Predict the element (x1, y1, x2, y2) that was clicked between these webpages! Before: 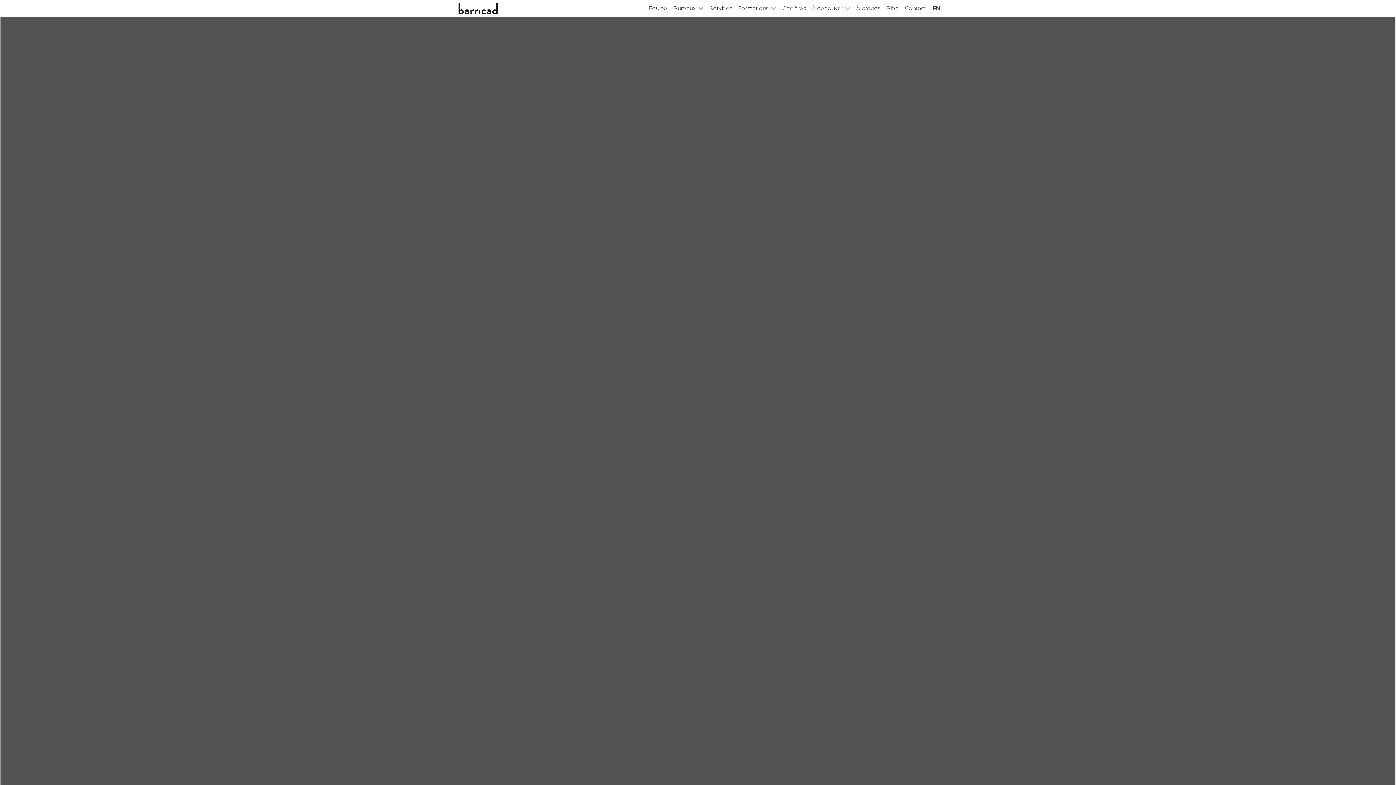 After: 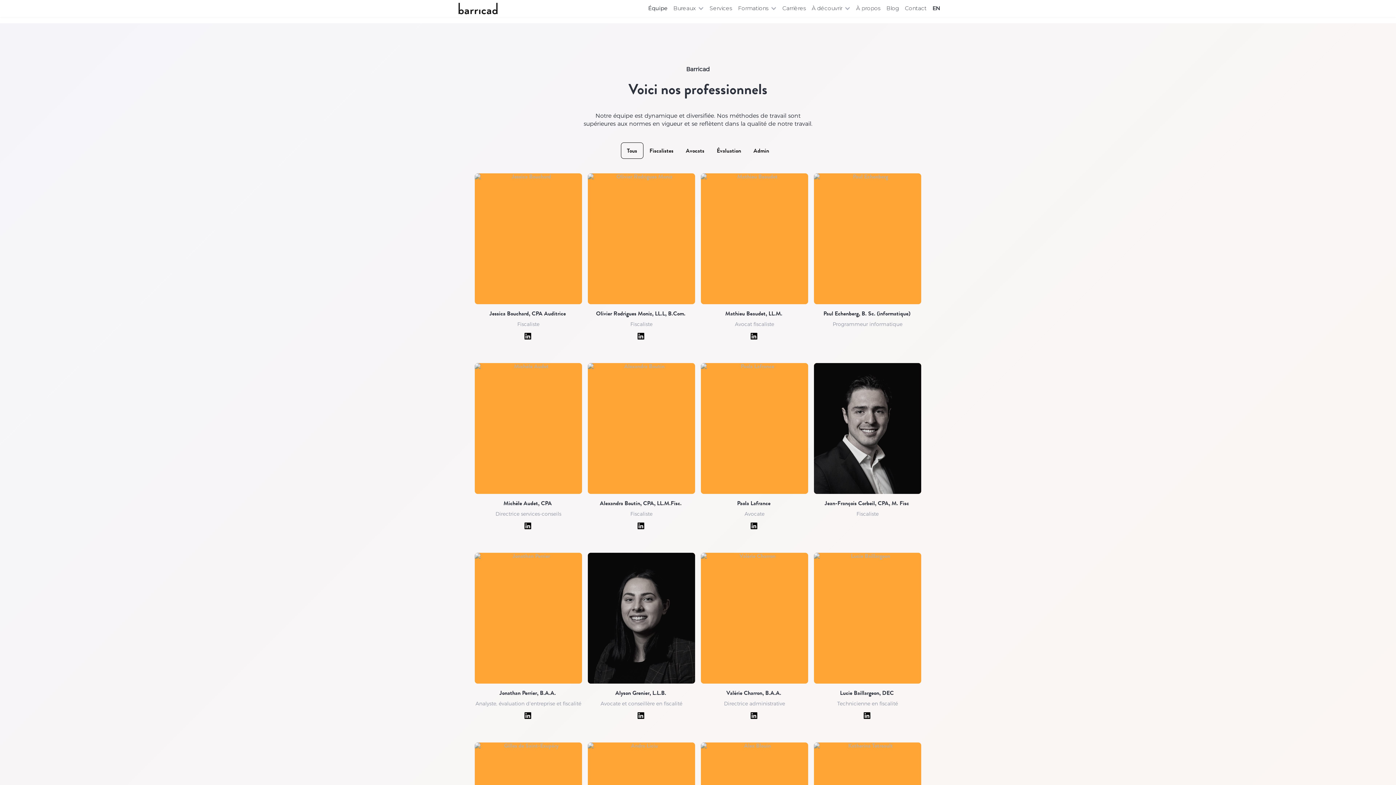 Action: bbox: (645, 0, 670, 16) label: Équipe